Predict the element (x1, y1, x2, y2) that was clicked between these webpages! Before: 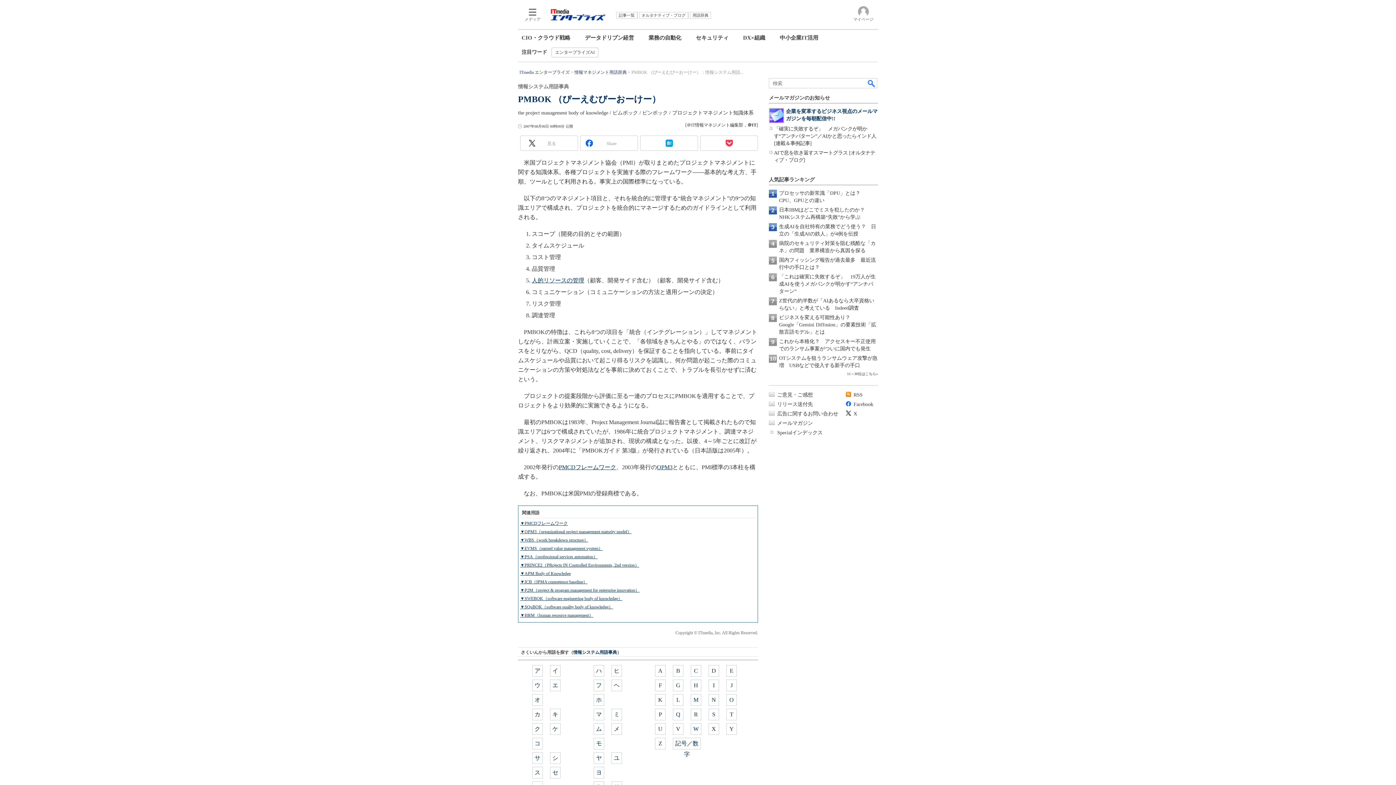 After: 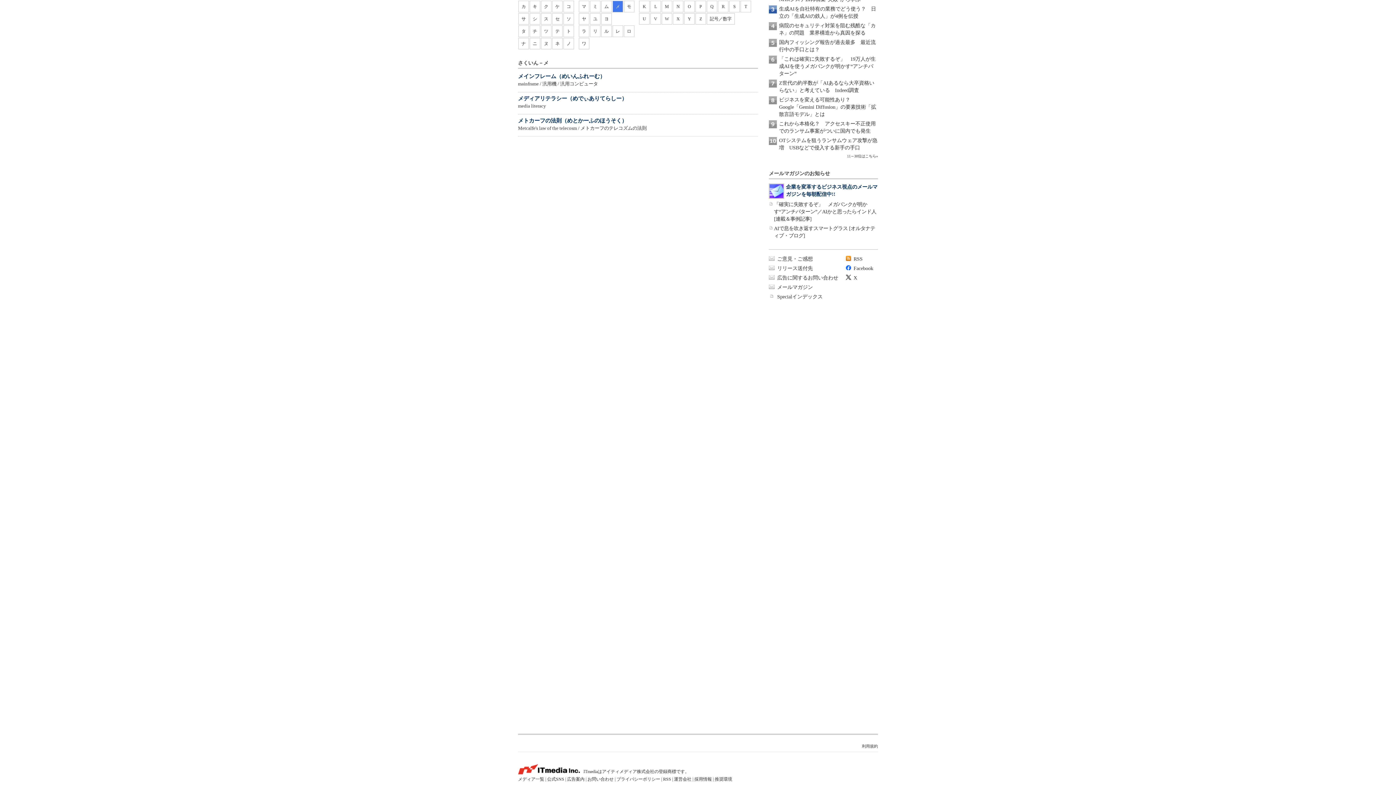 Action: bbox: (611, 723, 622, 735) label: メ